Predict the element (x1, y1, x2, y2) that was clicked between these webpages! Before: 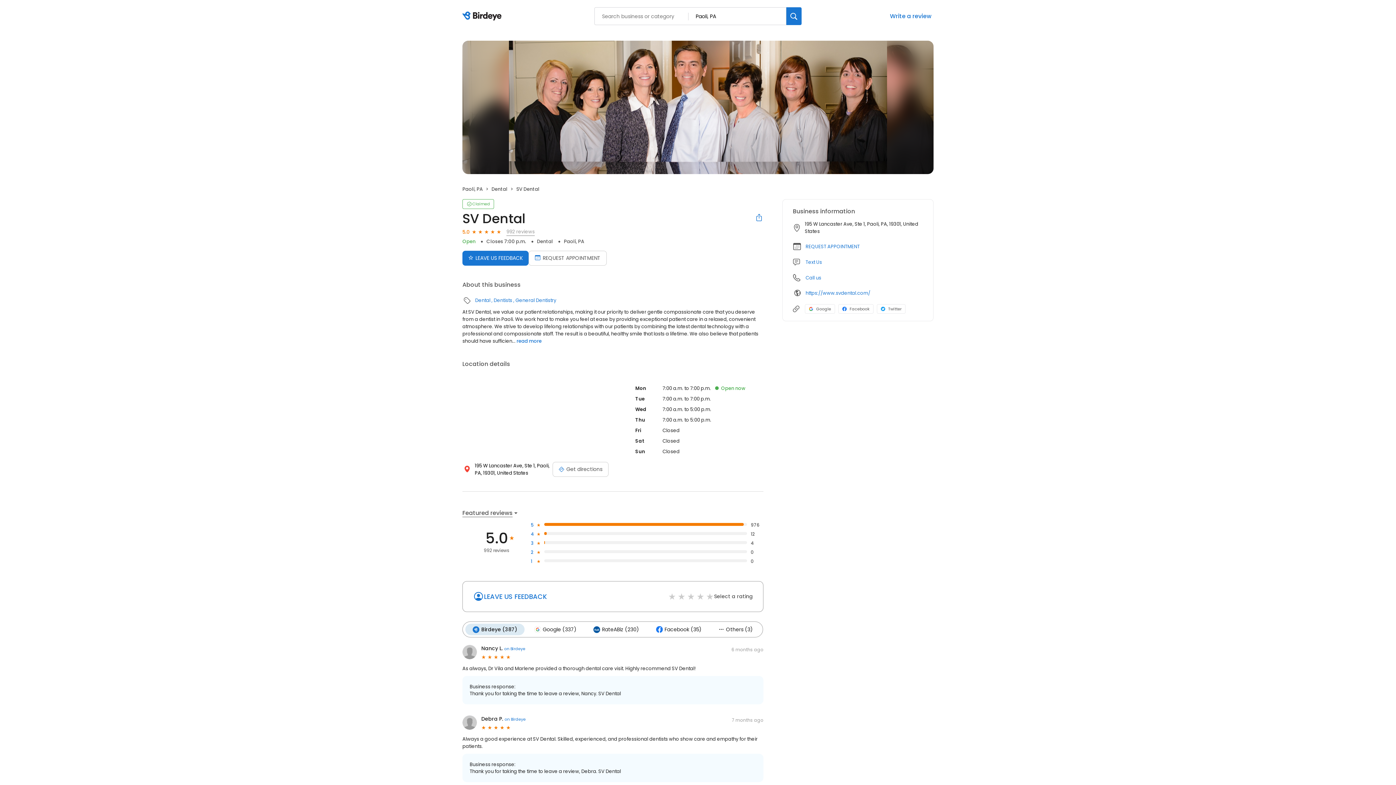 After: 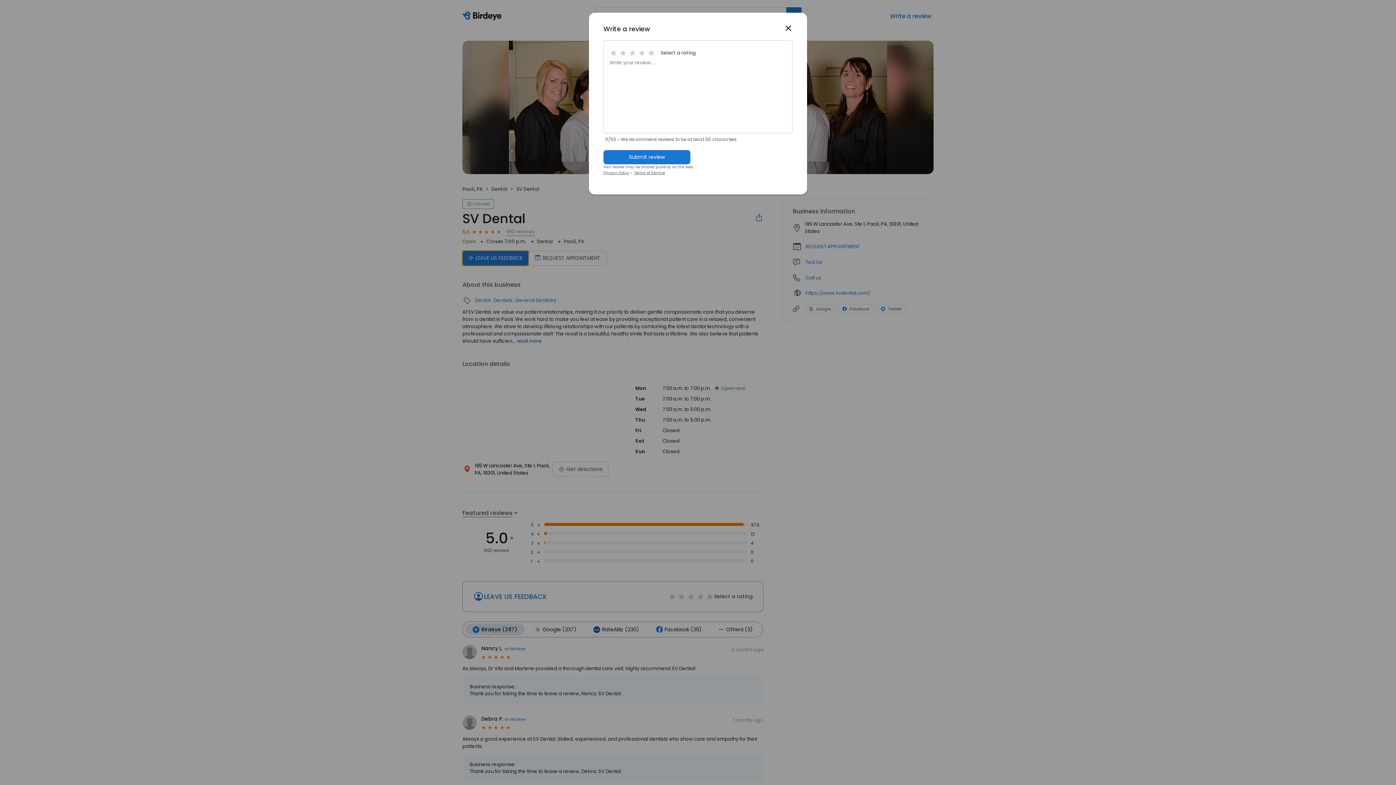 Action: label: Submit review bbox: (462, 250, 528, 265)